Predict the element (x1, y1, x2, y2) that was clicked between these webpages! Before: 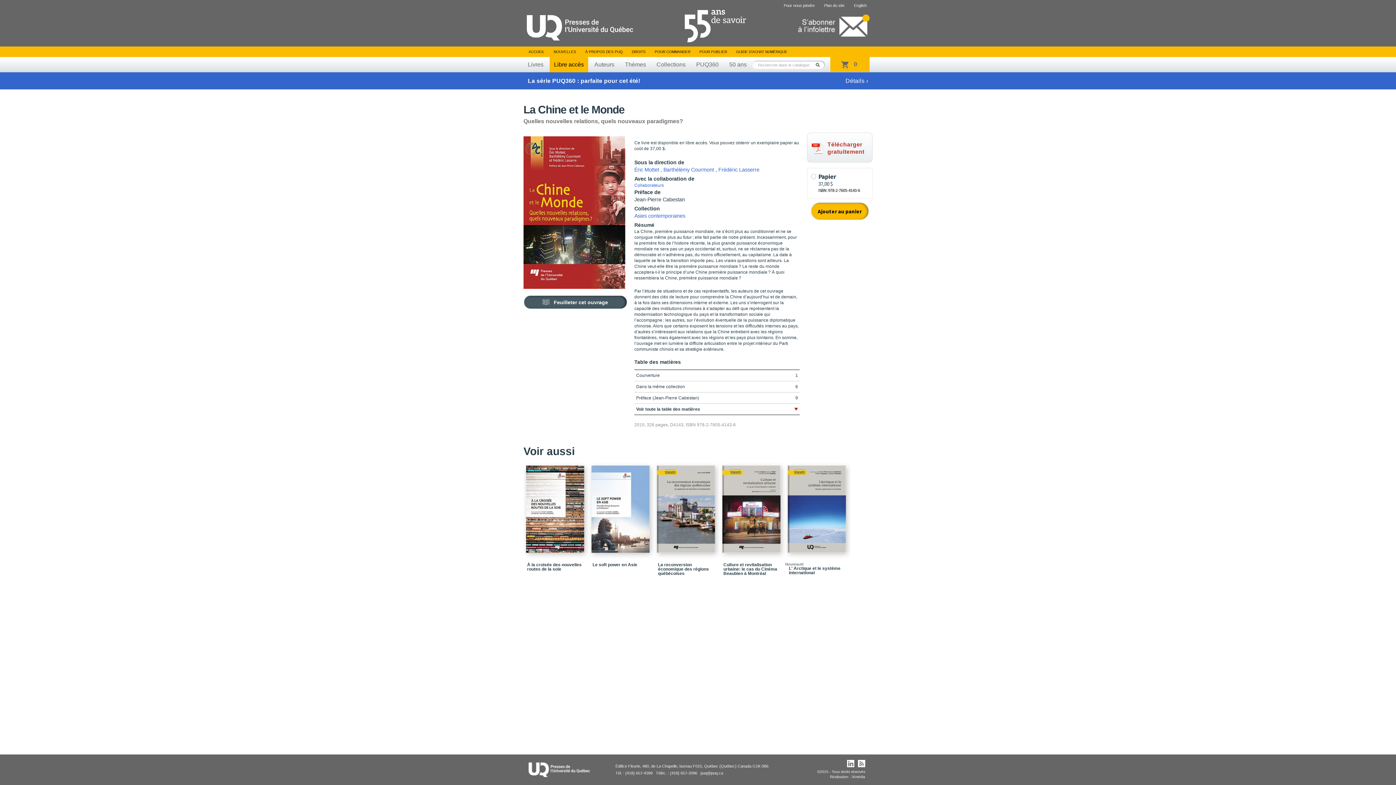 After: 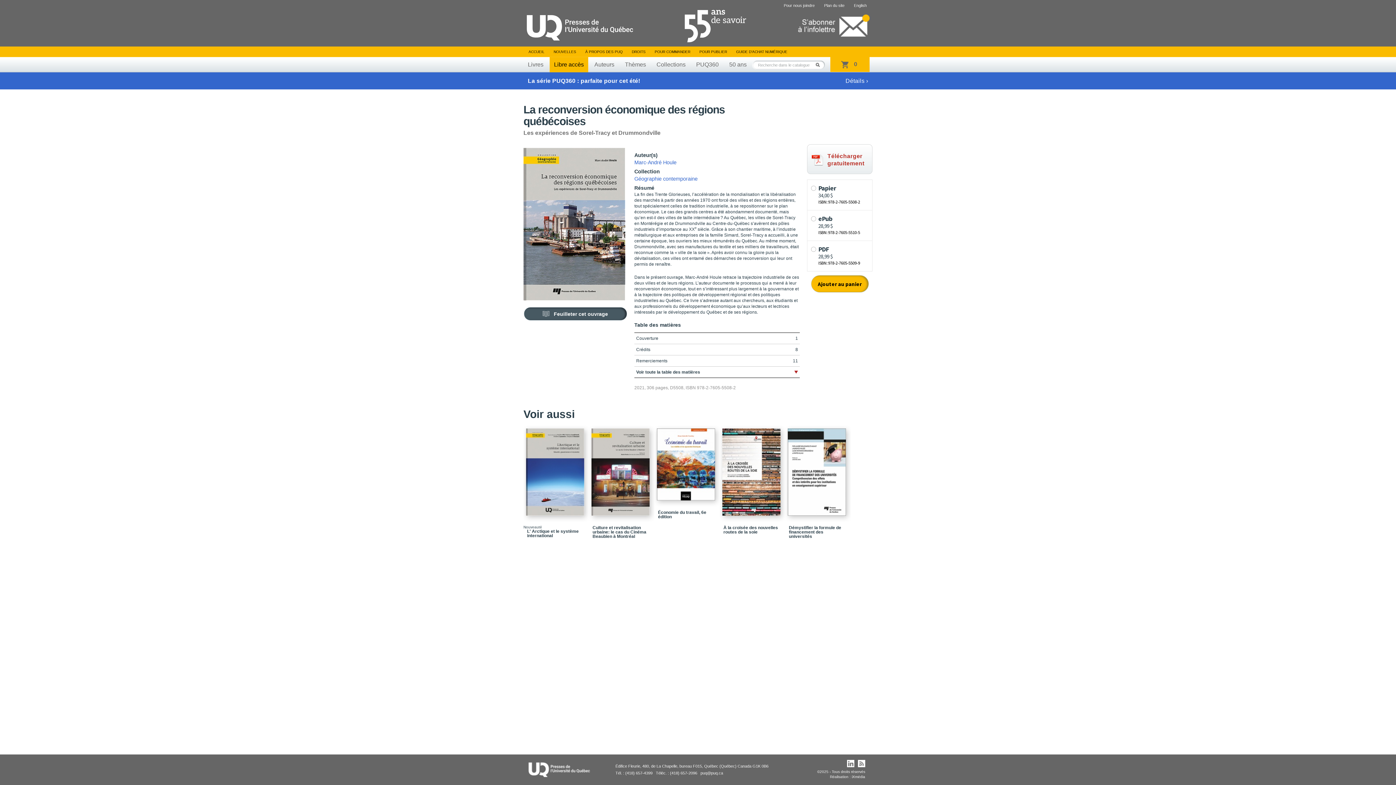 Action: label: La reconversion économique des régions québécoises bbox: (654, 562, 720, 576)